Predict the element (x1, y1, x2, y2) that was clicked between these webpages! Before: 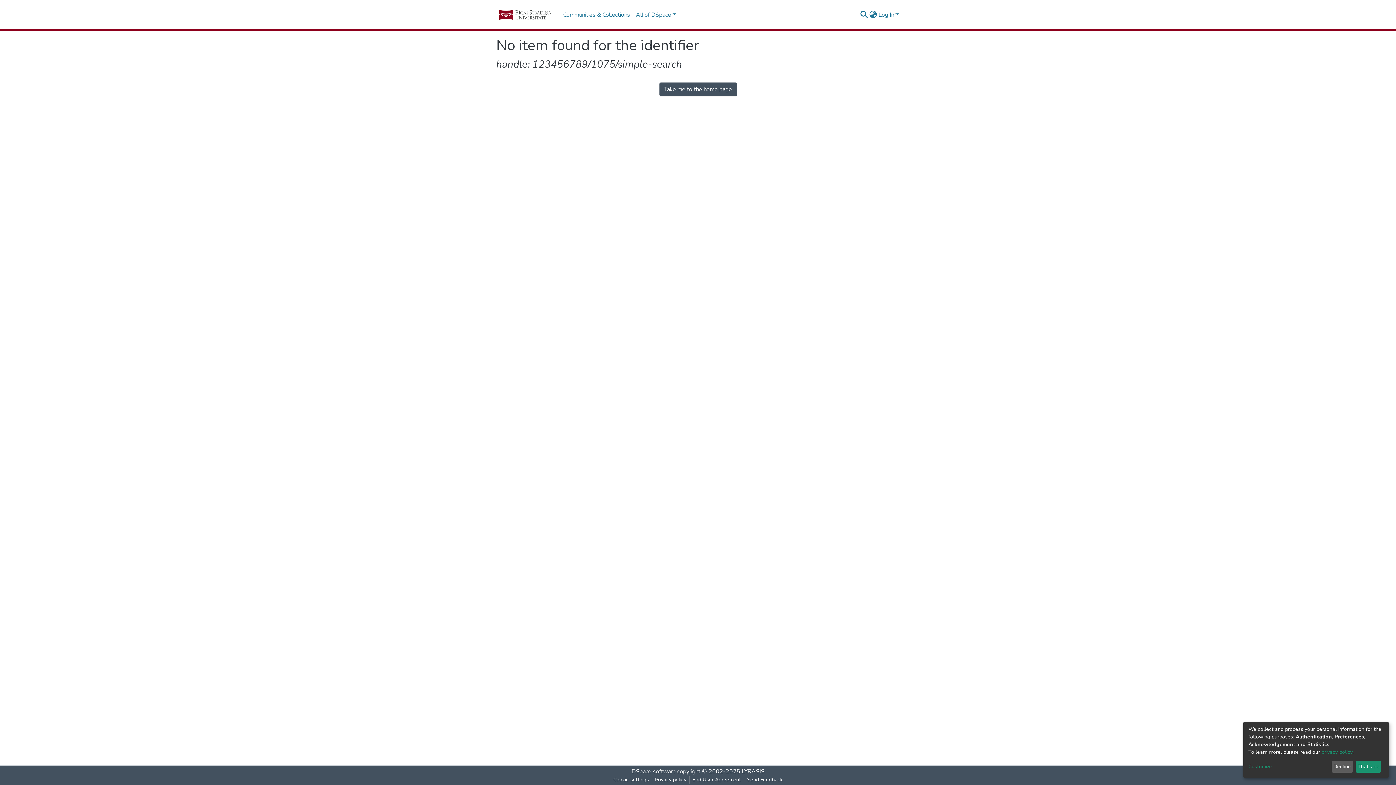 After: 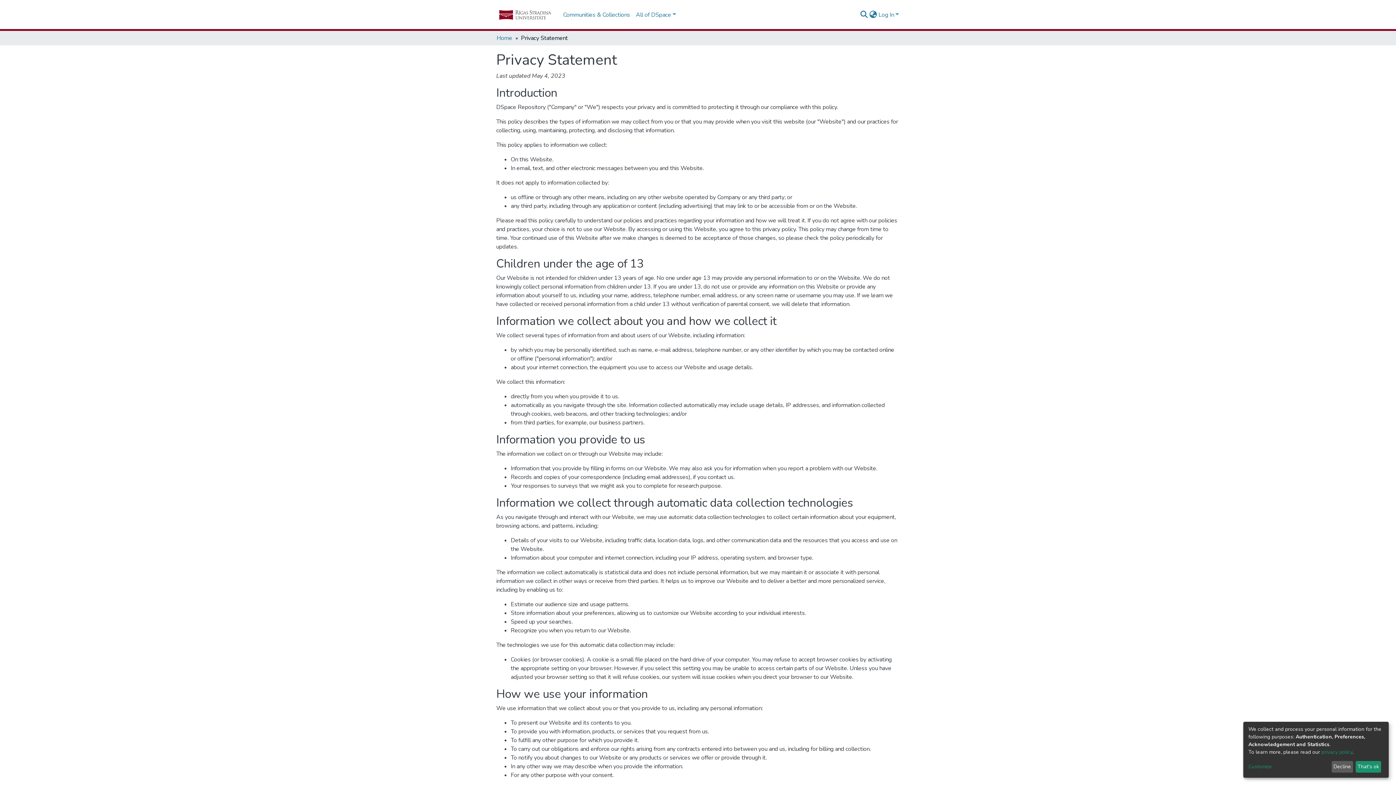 Action: bbox: (652, 776, 689, 784) label: Privacy policy